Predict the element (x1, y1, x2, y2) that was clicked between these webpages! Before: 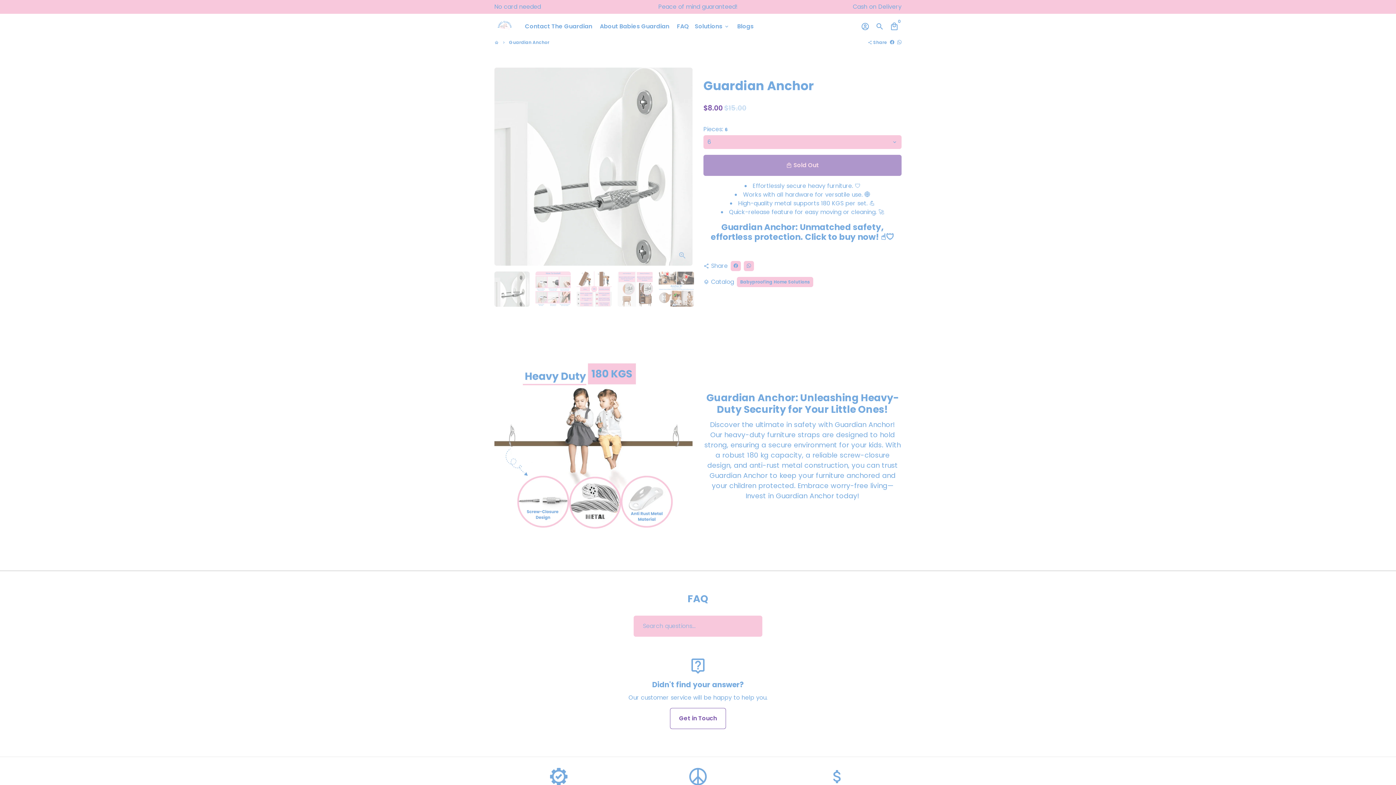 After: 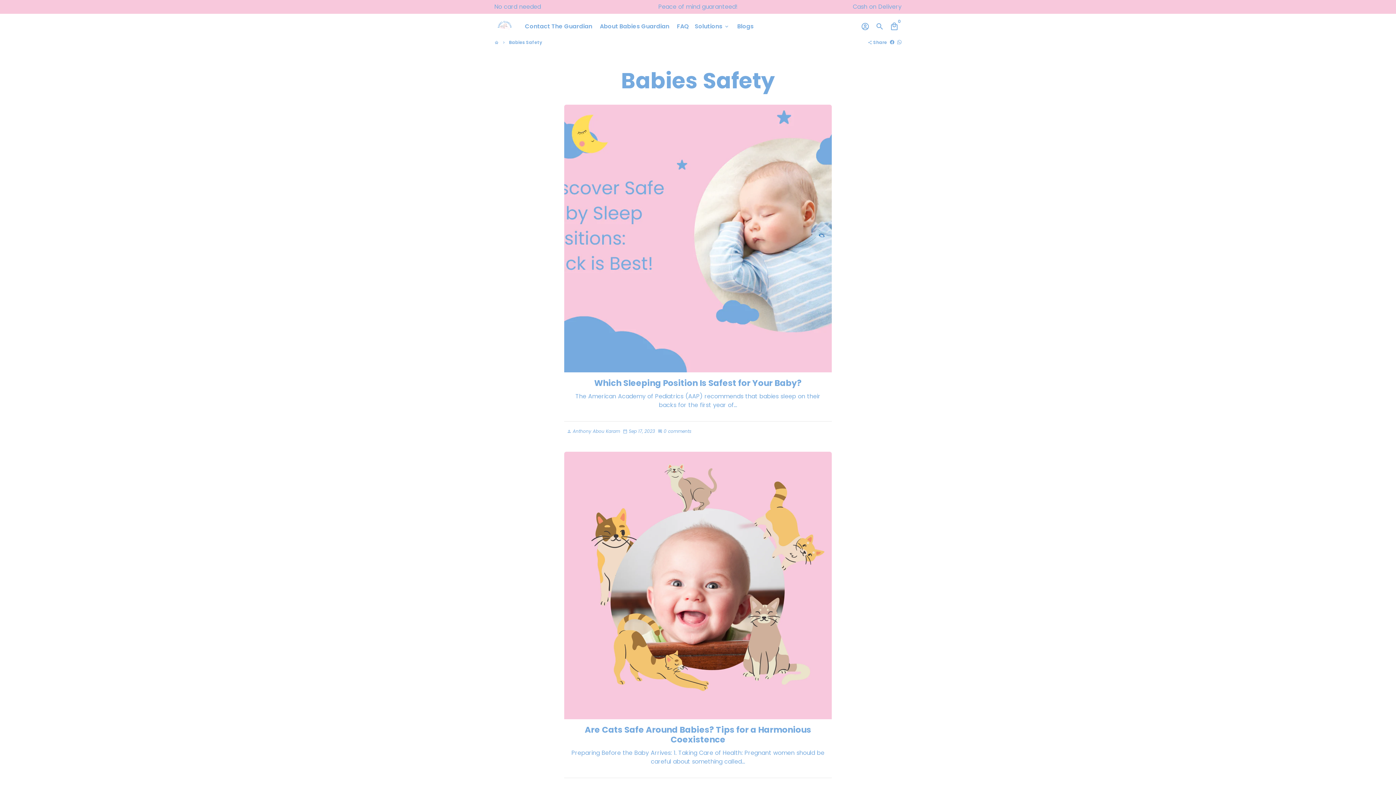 Action: bbox: (734, 20, 756, 32) label: Blogs